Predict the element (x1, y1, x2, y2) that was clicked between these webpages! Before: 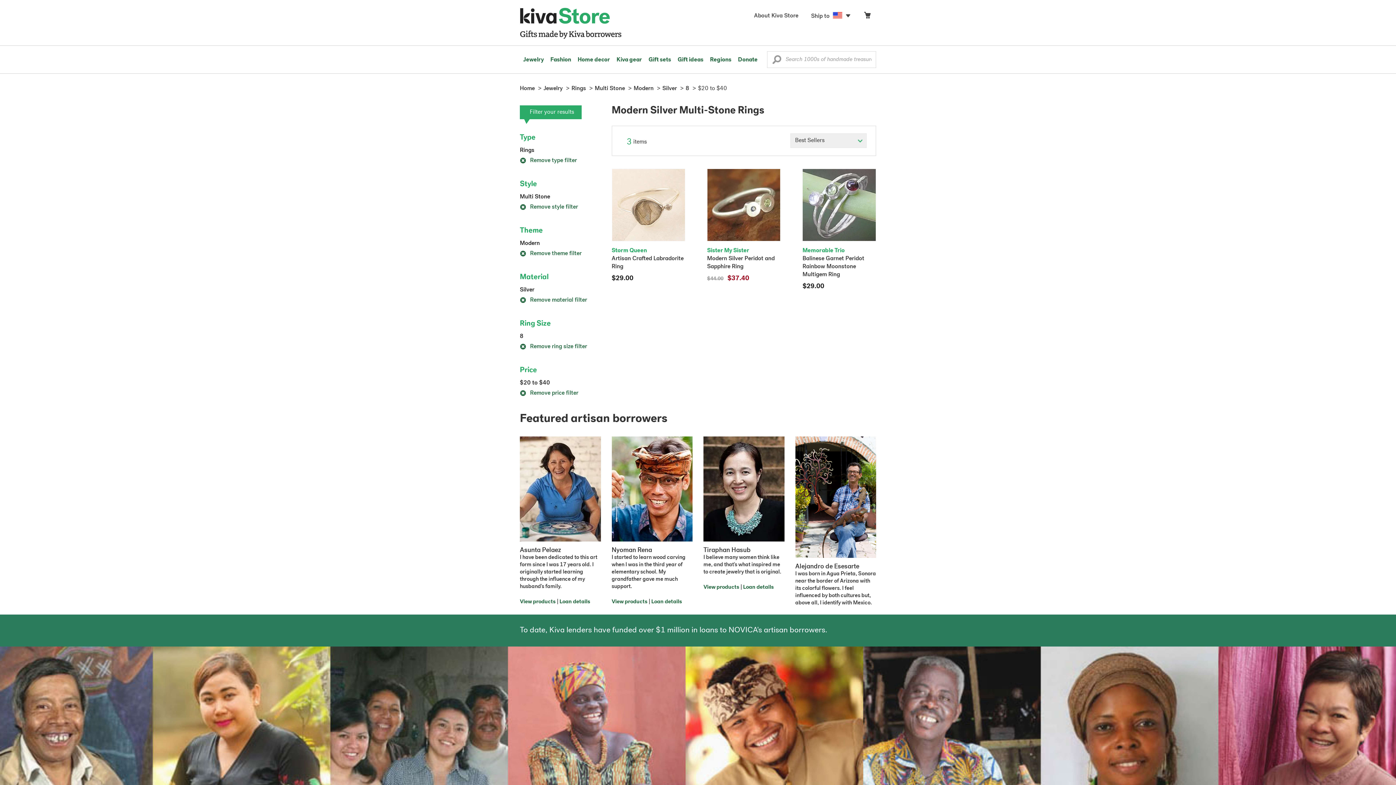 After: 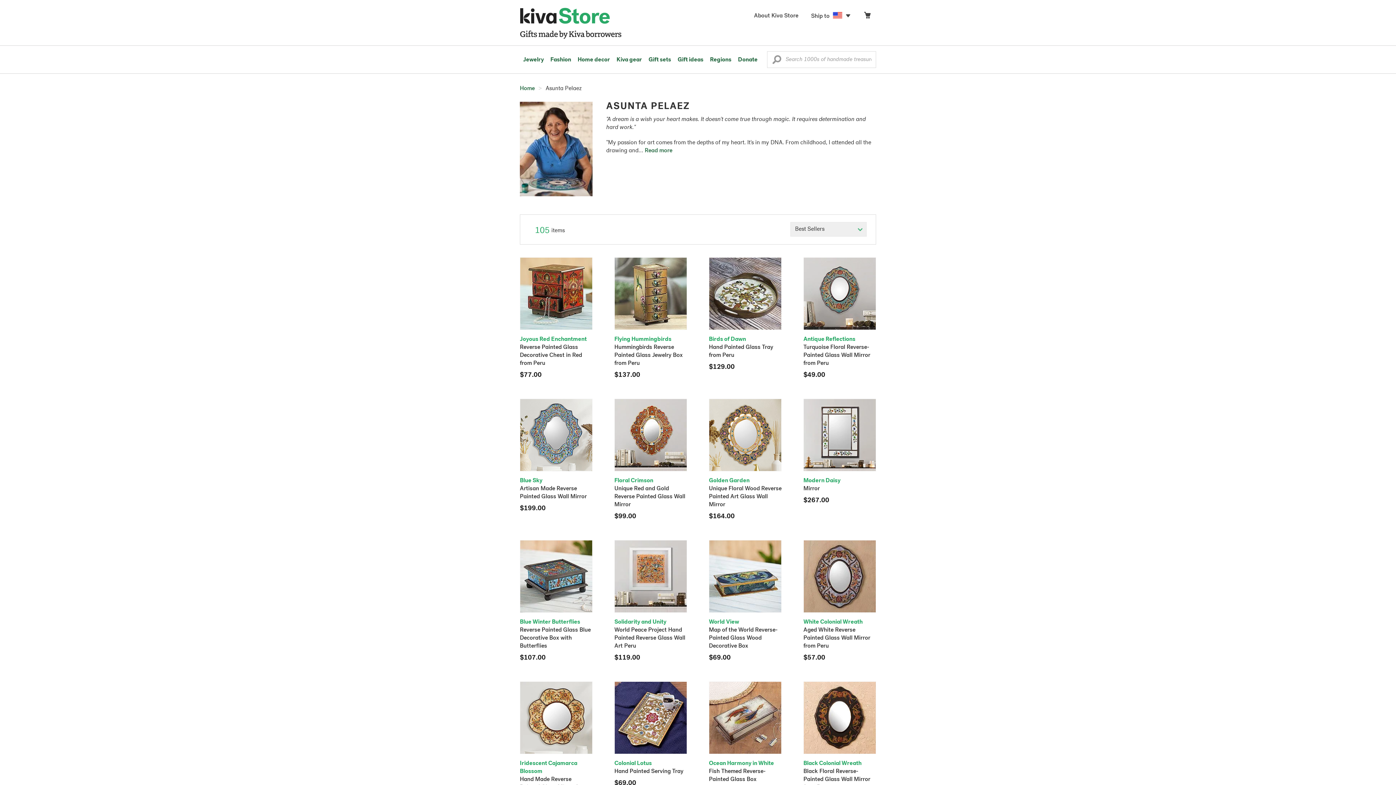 Action: bbox: (520, 489, 600, 591) label: Asunta Pelaez
I have been dedicated to this art form since I was 17 years old. I originally started learning through the influence of my husband's family.